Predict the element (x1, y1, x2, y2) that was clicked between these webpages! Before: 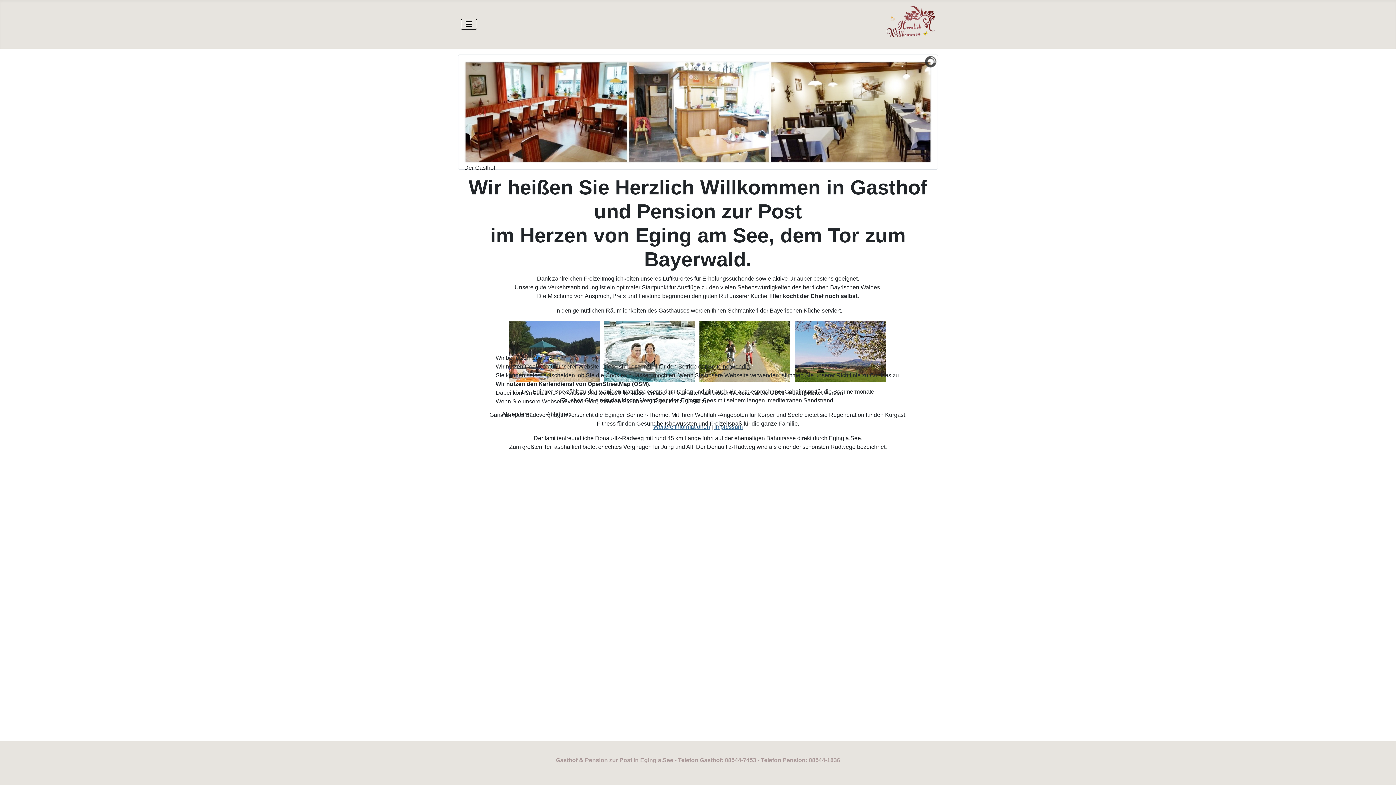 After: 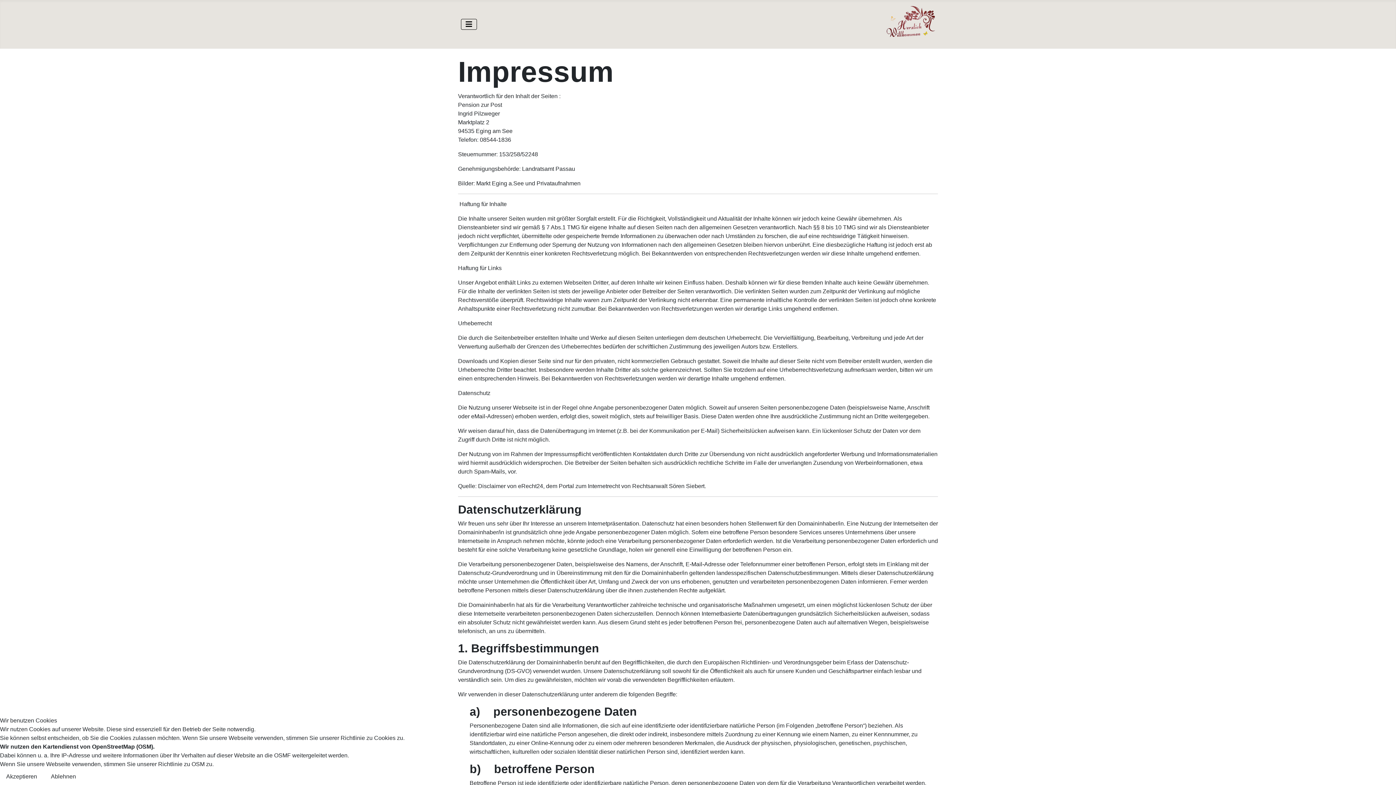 Action: label: Impressum bbox: (714, 423, 742, 430)